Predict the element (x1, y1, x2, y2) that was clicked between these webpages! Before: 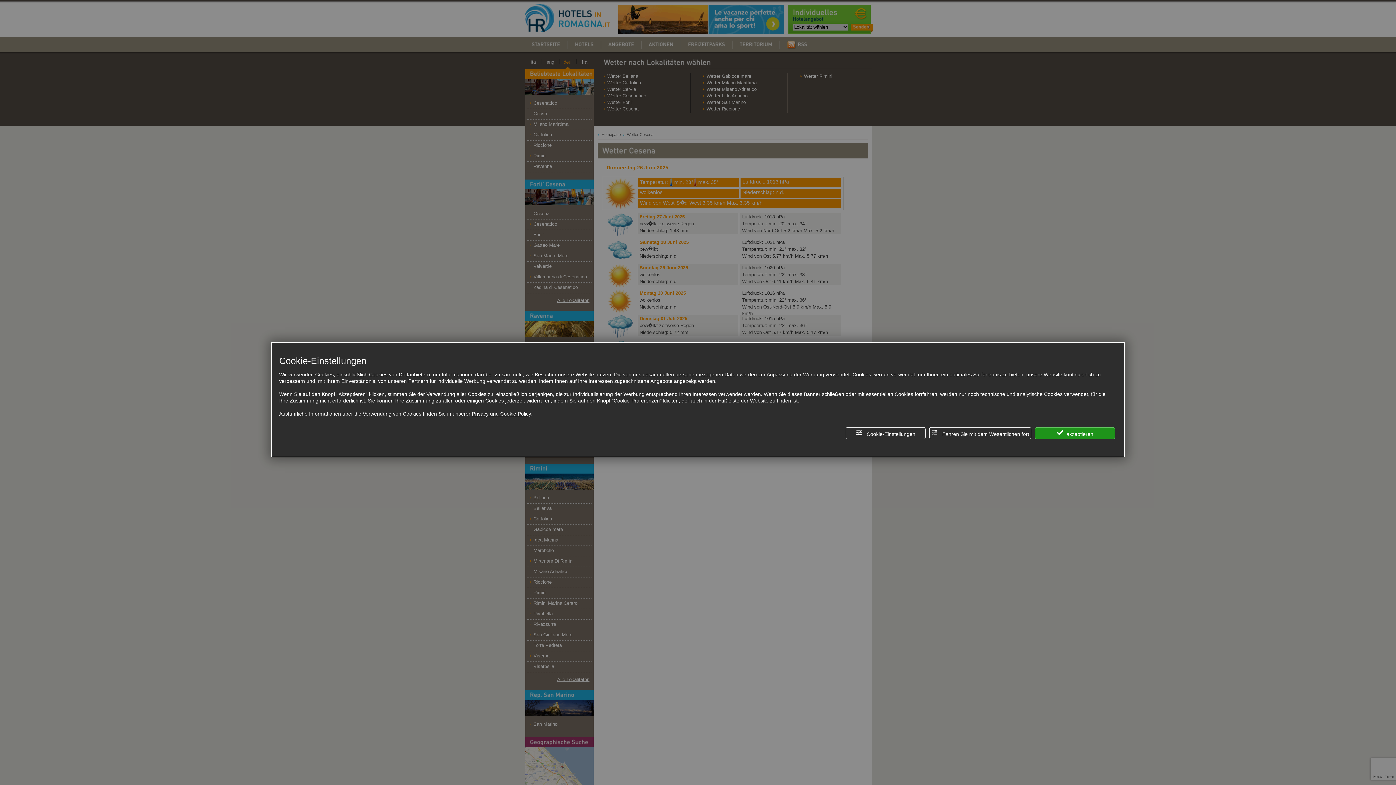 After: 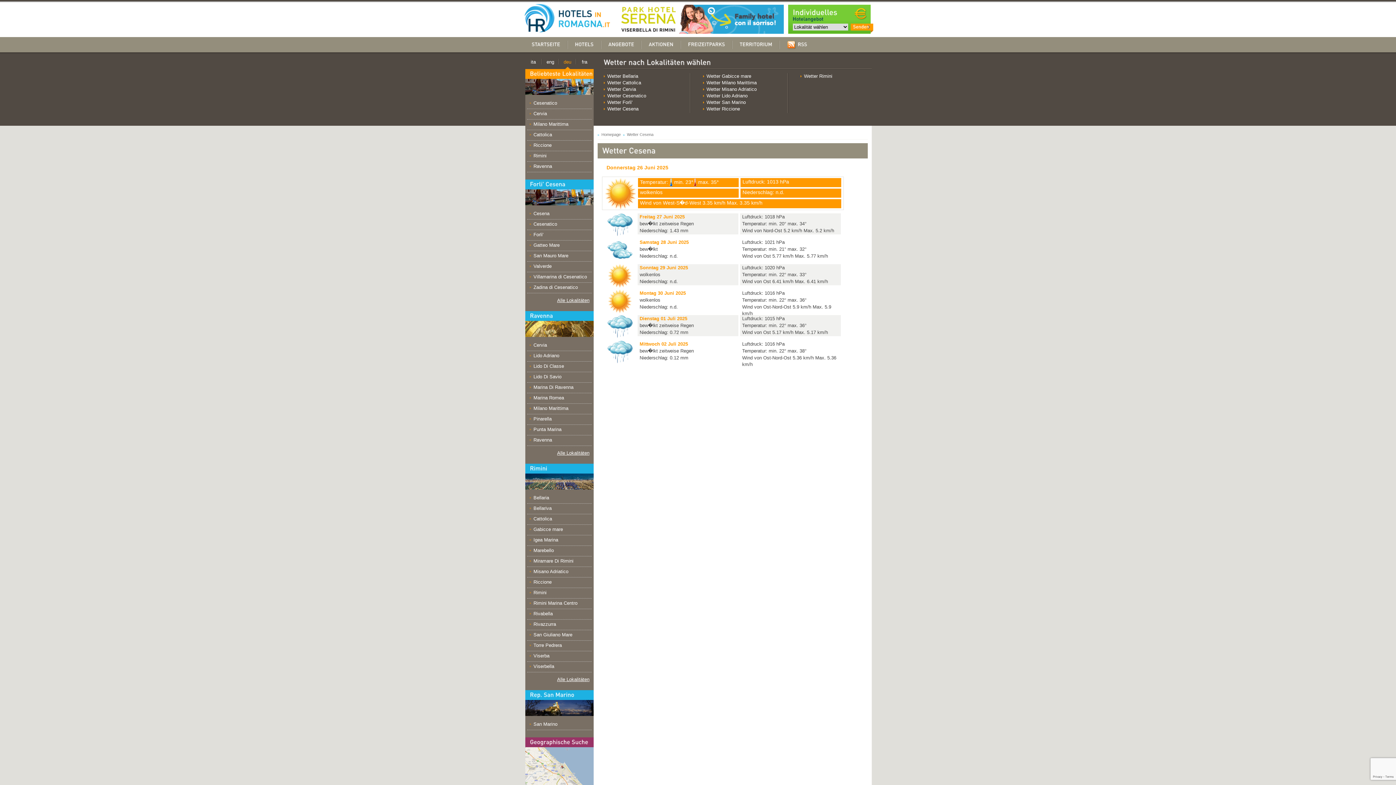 Action: bbox: (1035, 427, 1115, 439) label:  akzeptieren